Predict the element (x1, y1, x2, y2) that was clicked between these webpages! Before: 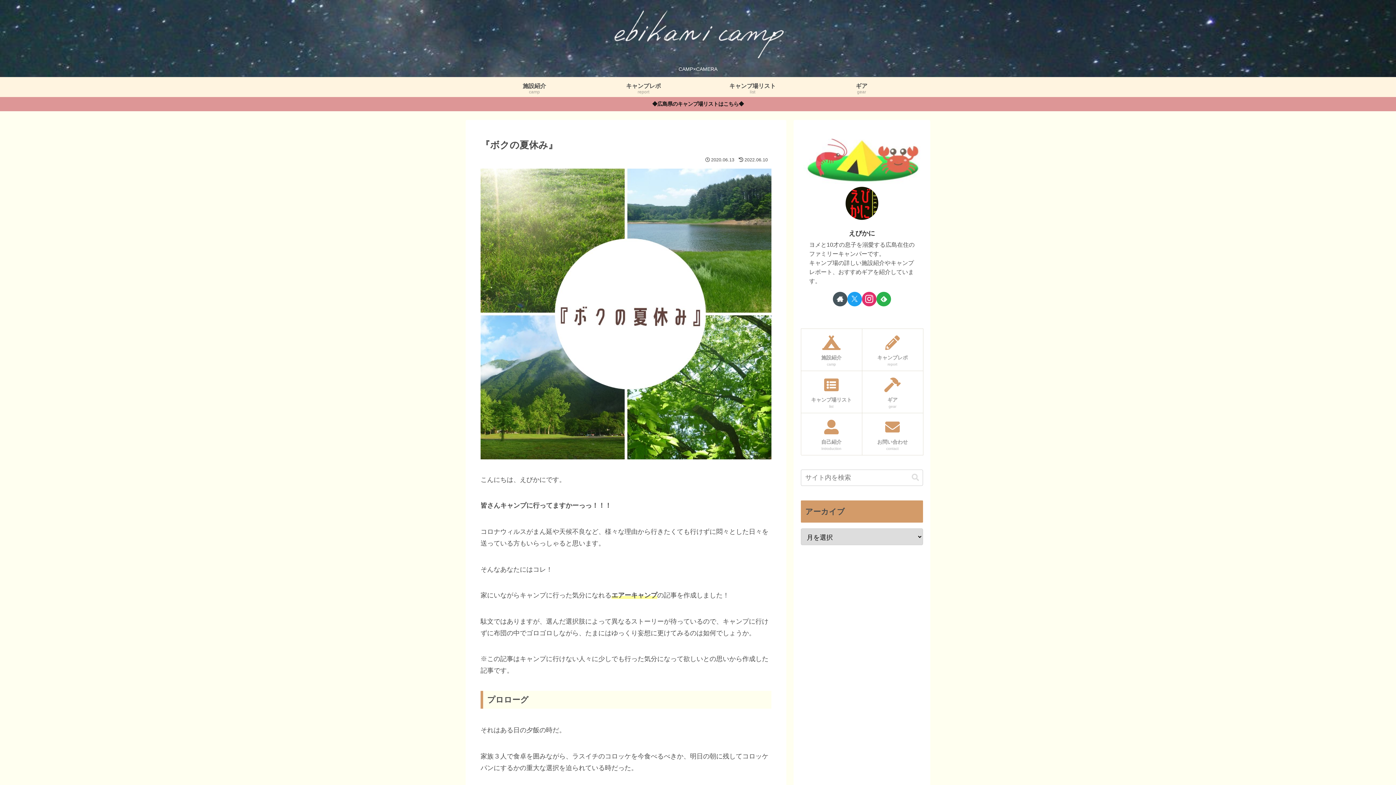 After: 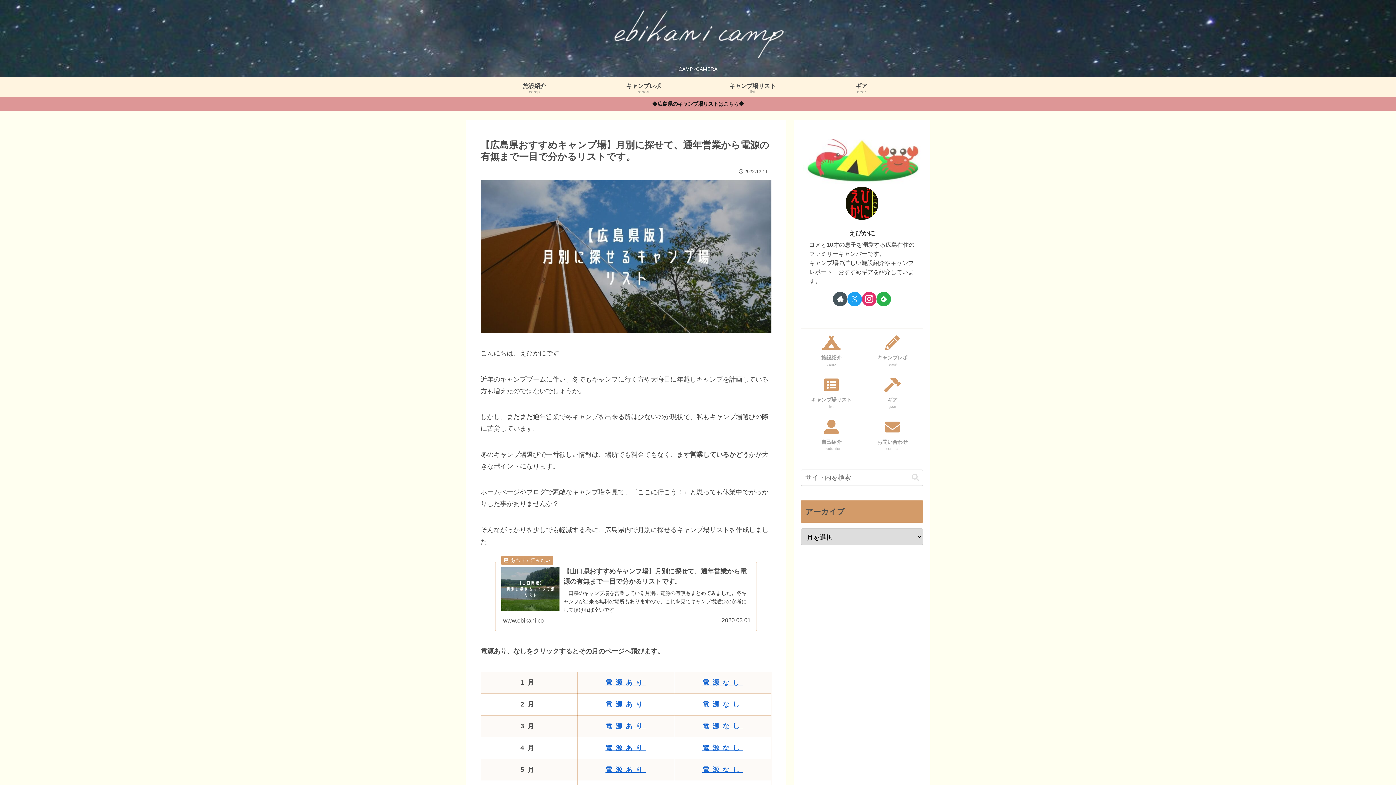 Action: bbox: (0, 97, 1396, 111) label: ◆広島県のキャンプ場リストはこちら◆